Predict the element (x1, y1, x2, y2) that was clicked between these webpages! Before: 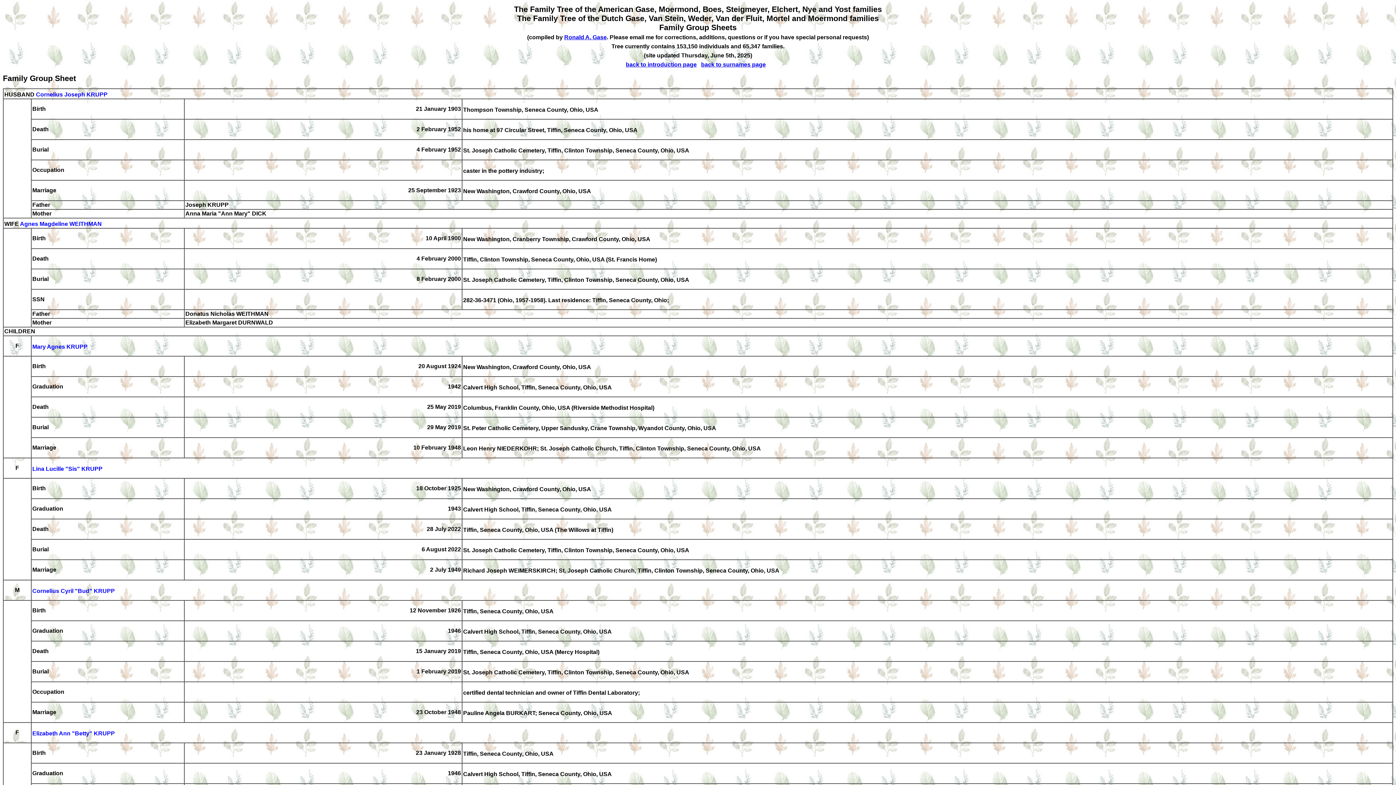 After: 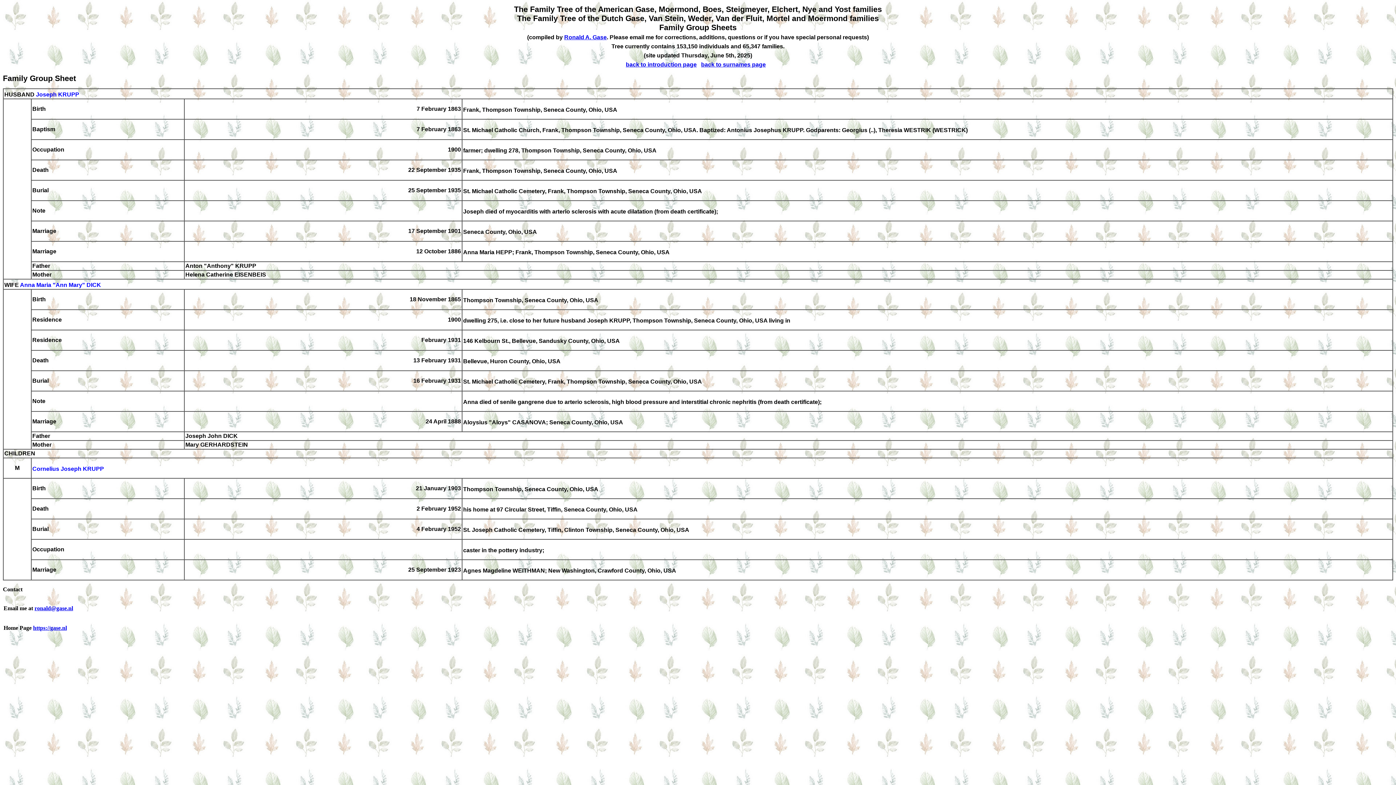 Action: label: Cornelius Joseph KRUPP bbox: (36, 91, 107, 97)